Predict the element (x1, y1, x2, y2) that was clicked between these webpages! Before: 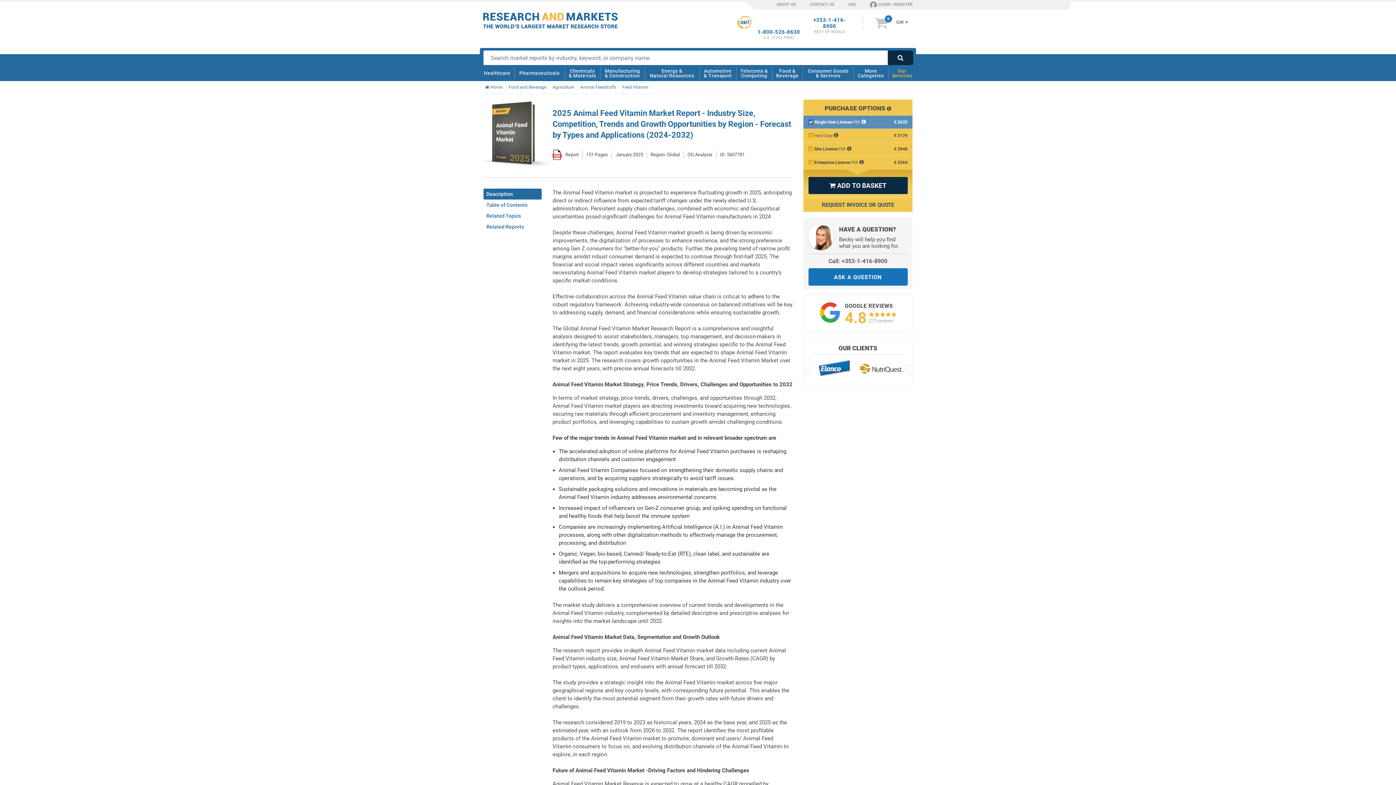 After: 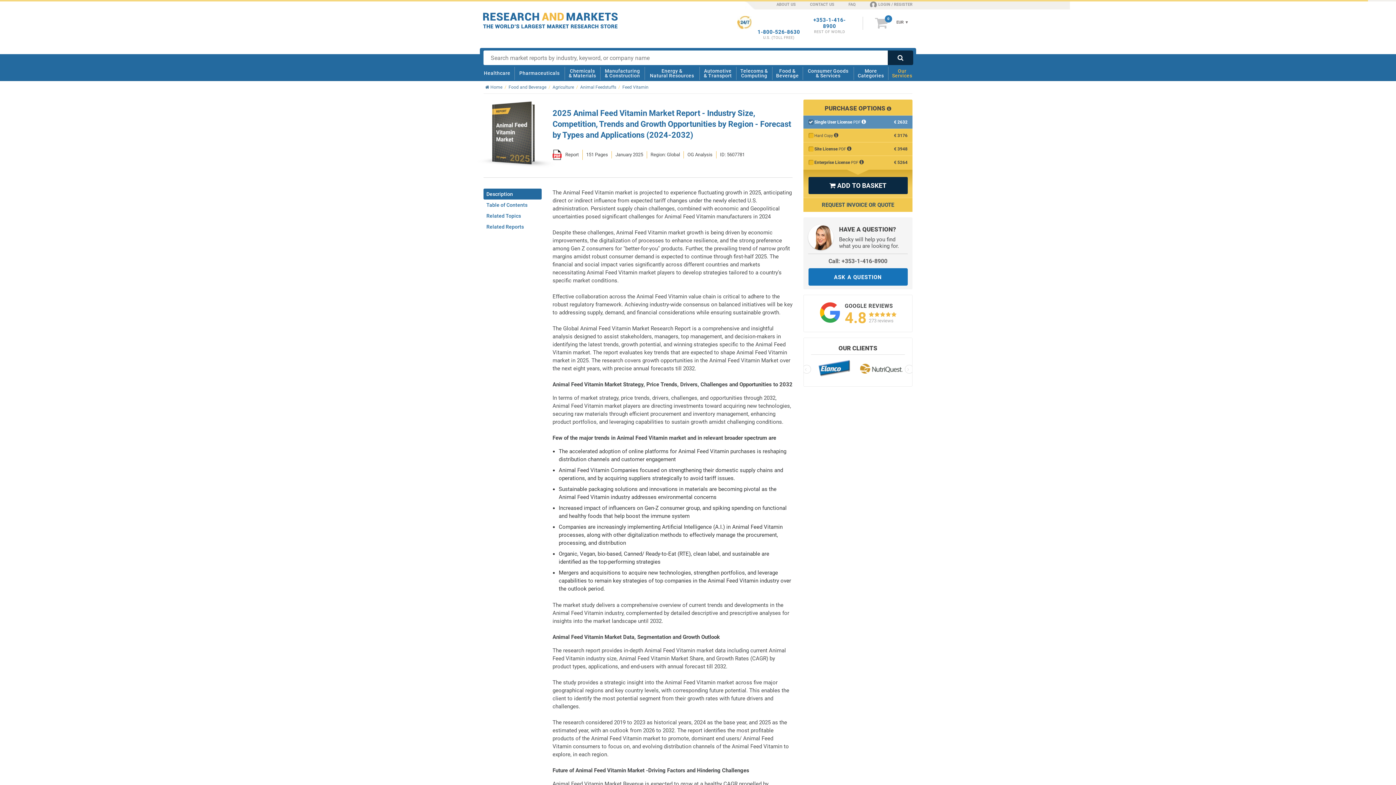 Action: bbox: (828, 257, 887, 264) label: Call: +353-1-416-8900